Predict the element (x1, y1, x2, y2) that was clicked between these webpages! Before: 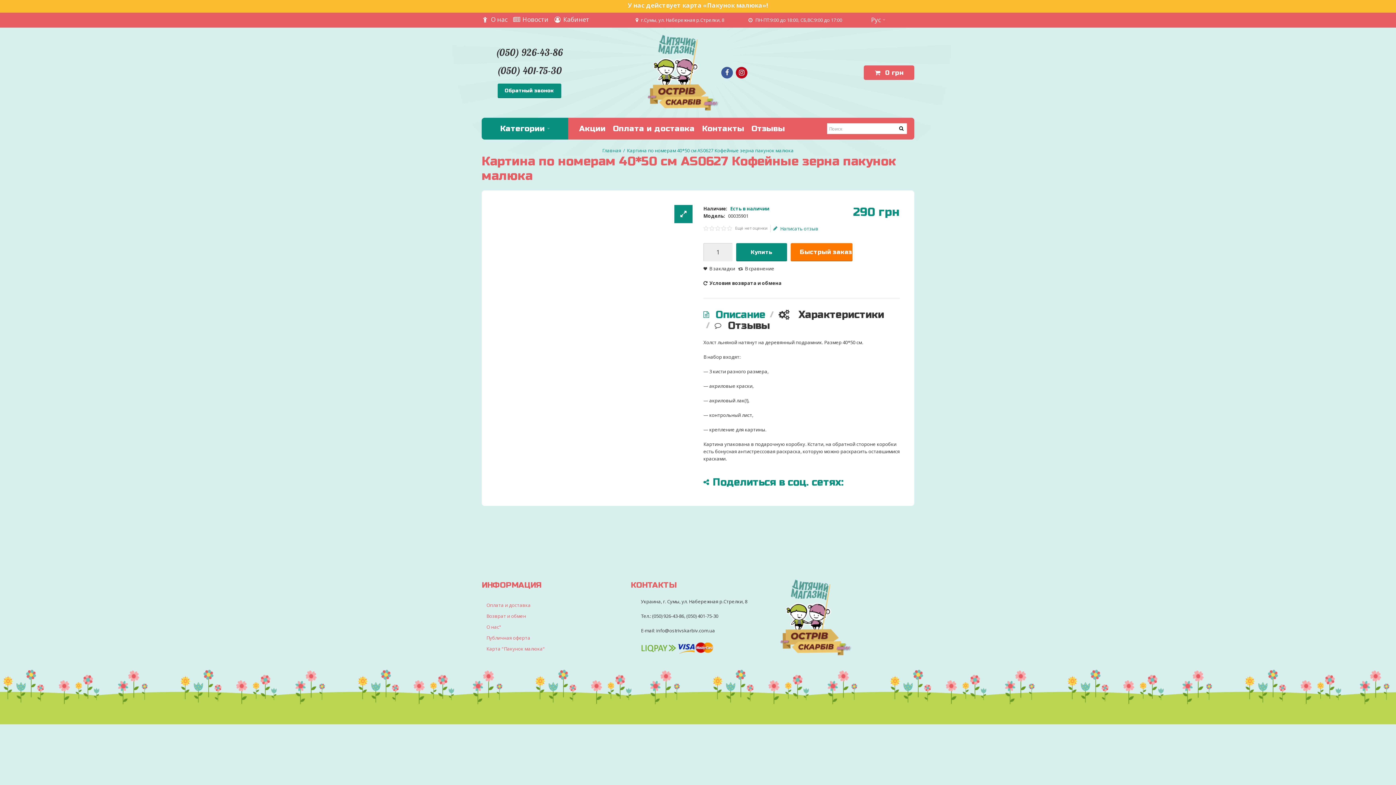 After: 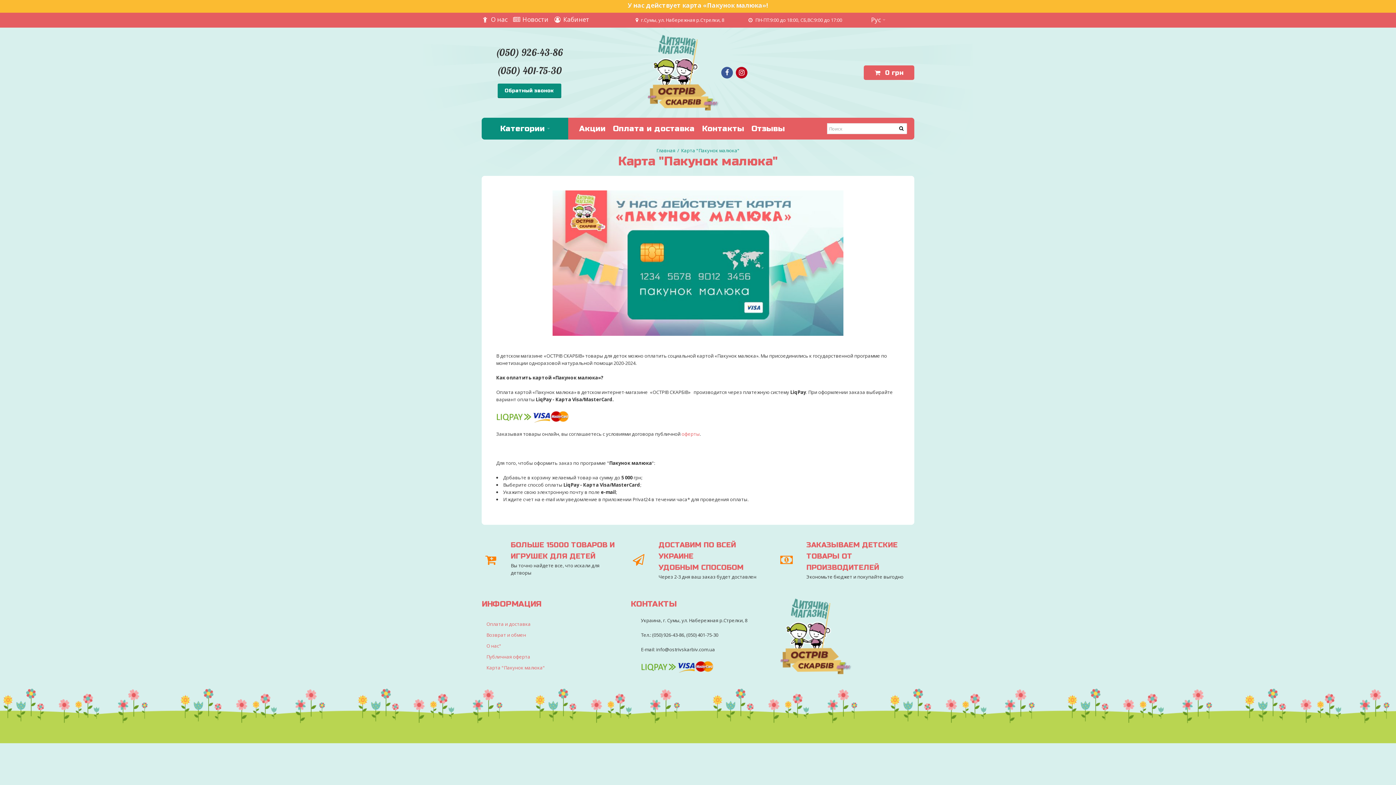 Action: label: Карта "Пакунок малюка" bbox: (486, 645, 545, 652)